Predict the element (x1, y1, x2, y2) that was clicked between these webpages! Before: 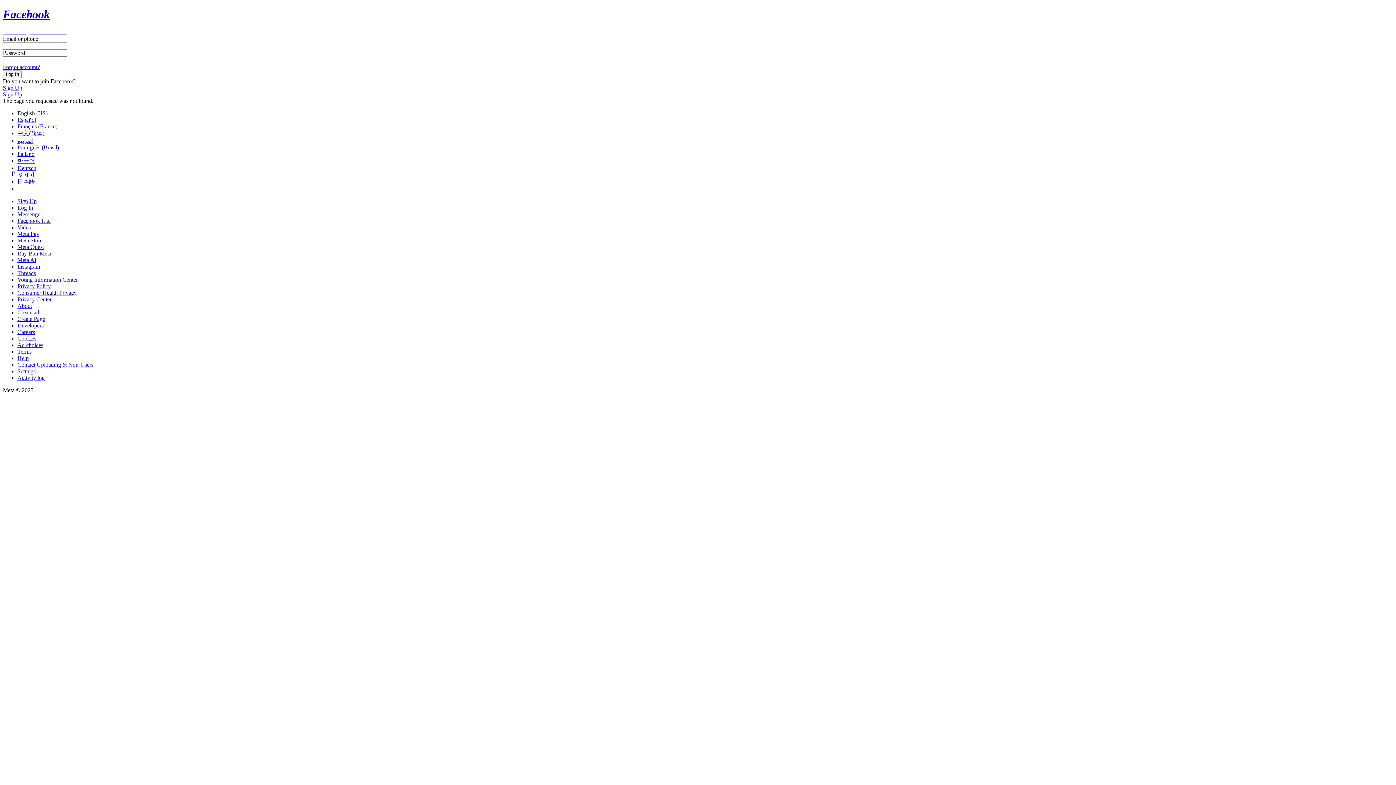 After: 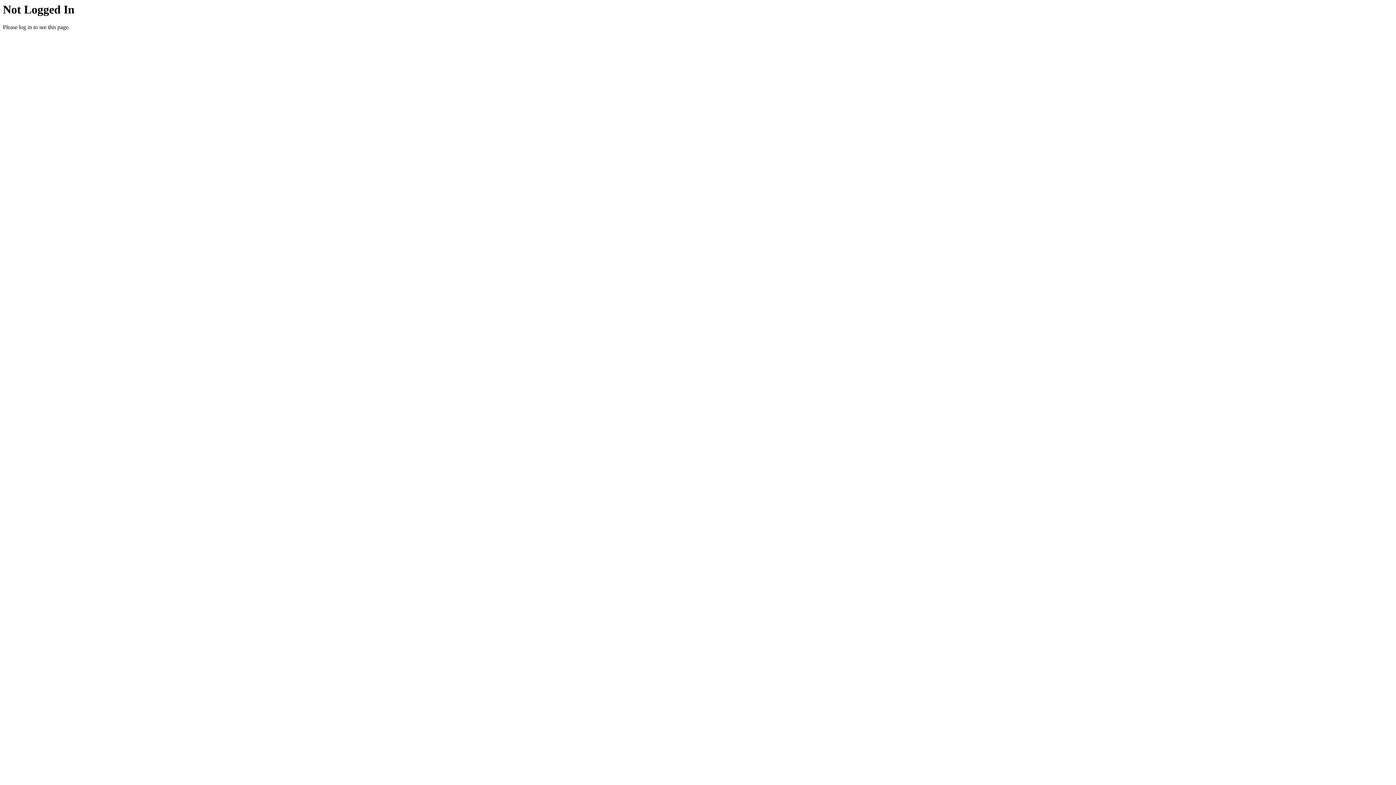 Action: bbox: (17, 302, 32, 309) label: About